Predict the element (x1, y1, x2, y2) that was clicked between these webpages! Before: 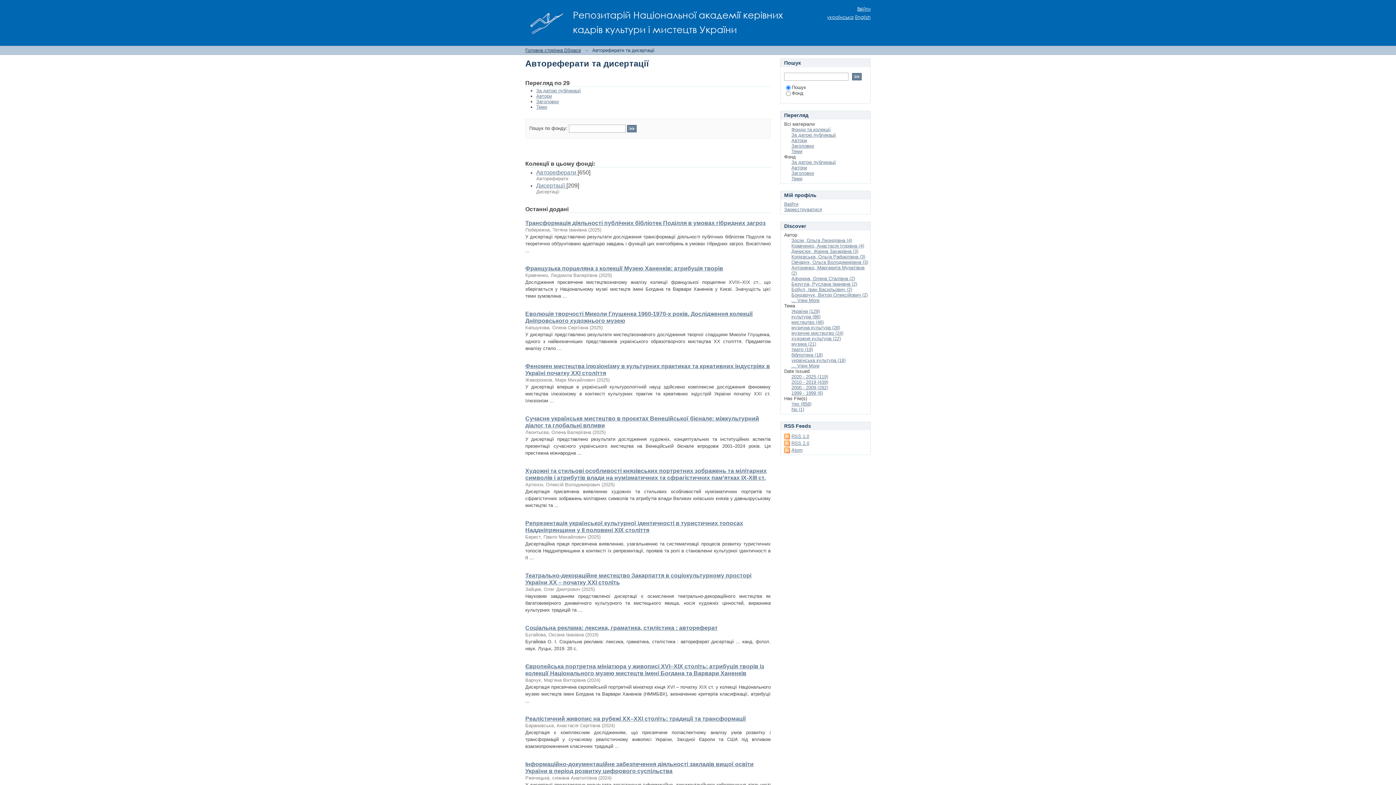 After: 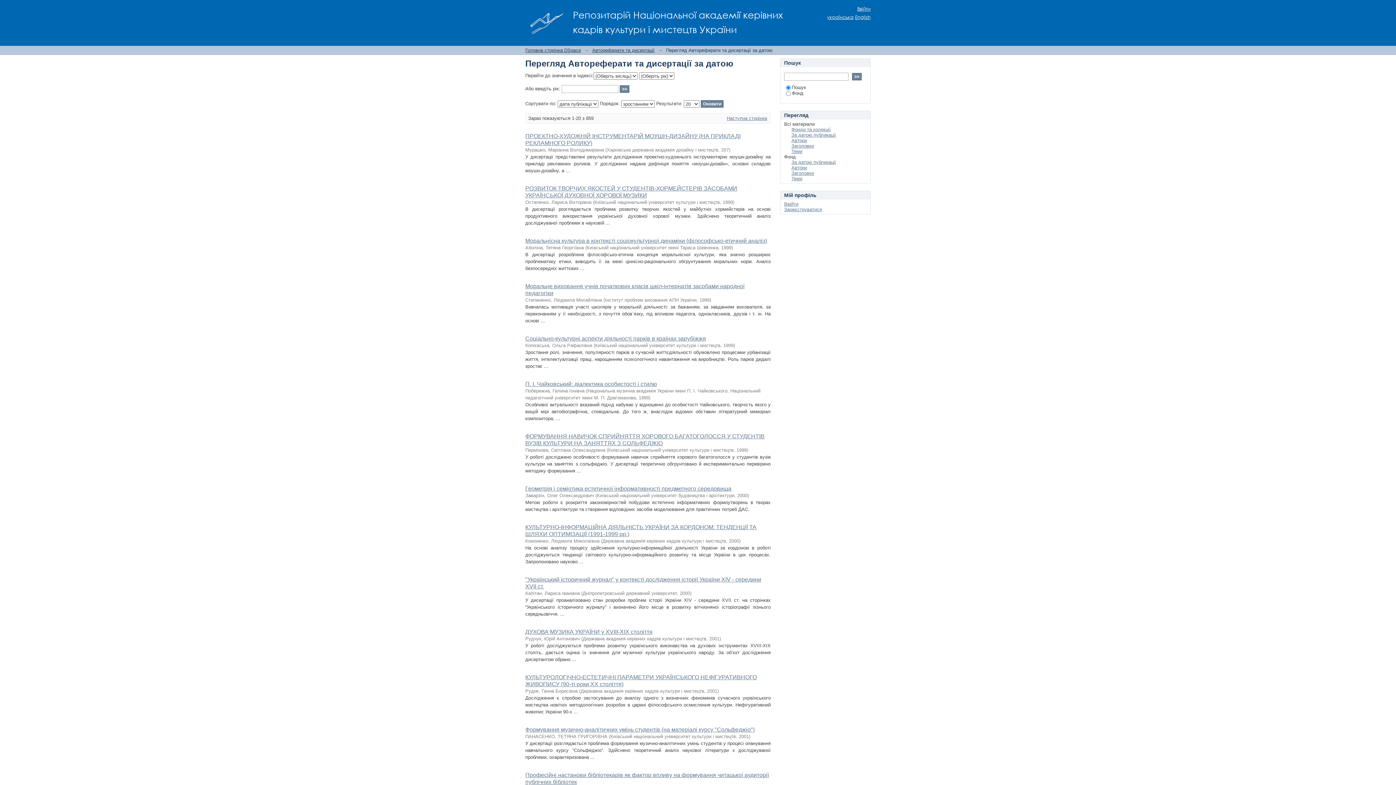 Action: label: За датою публикації bbox: (536, 88, 581, 93)